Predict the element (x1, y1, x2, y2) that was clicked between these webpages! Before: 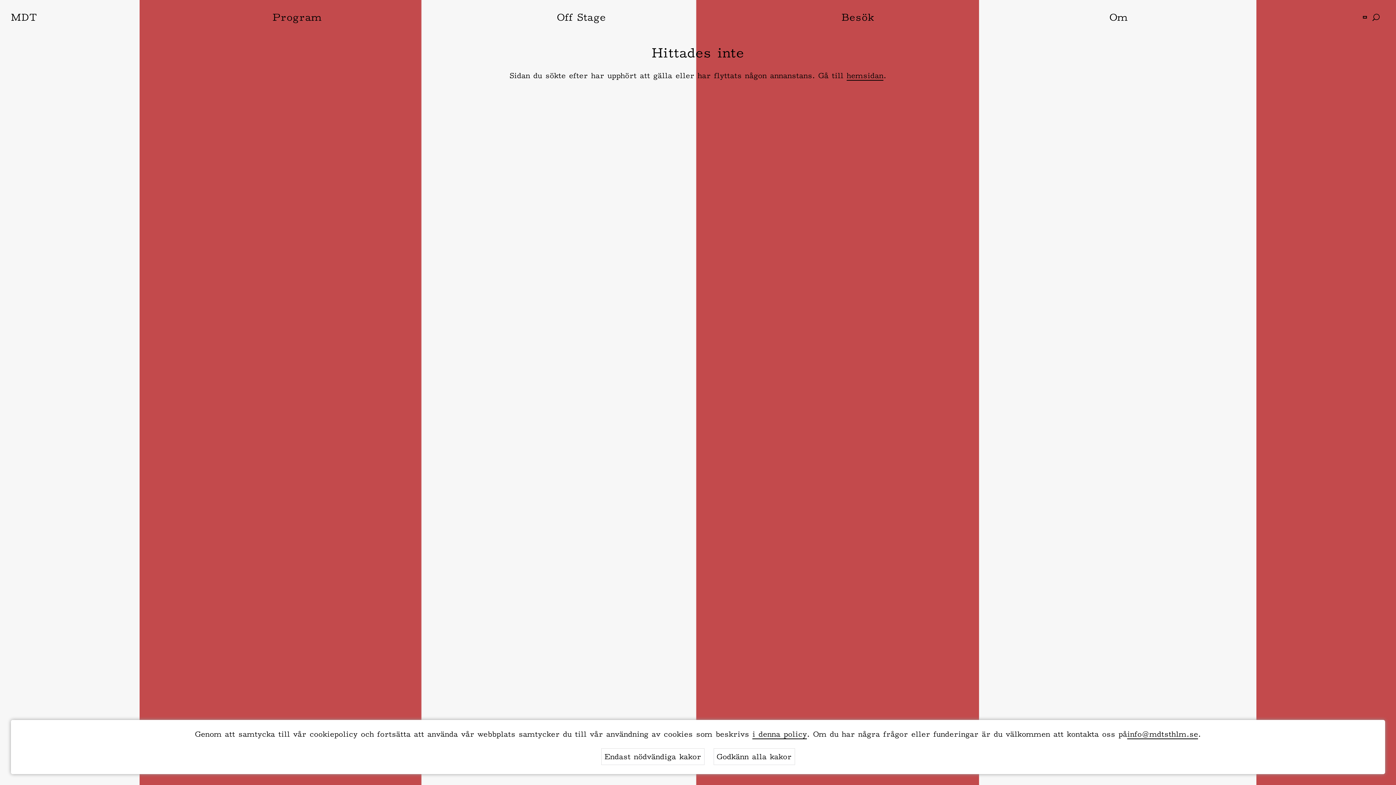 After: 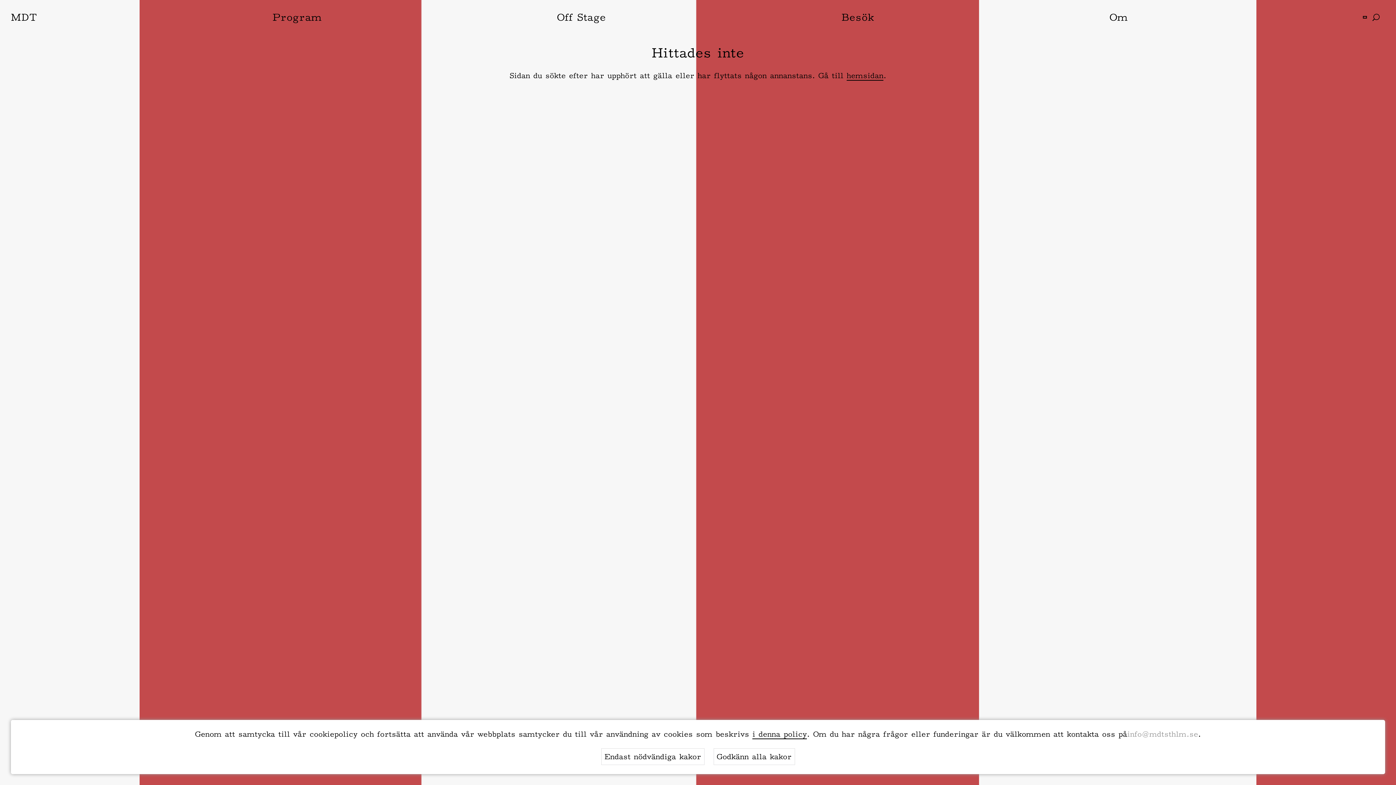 Action: bbox: (1127, 729, 1198, 739) label: info@mdtsthlm.se